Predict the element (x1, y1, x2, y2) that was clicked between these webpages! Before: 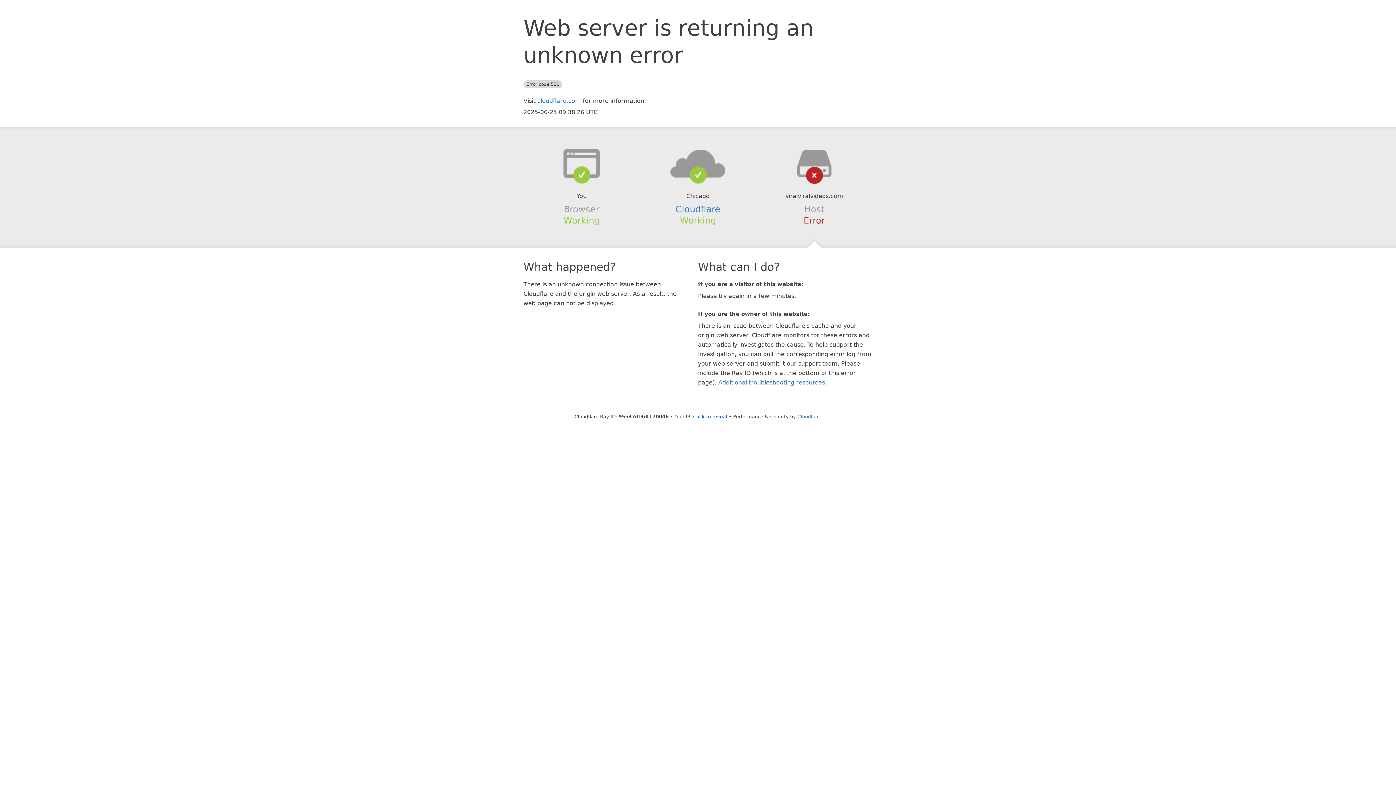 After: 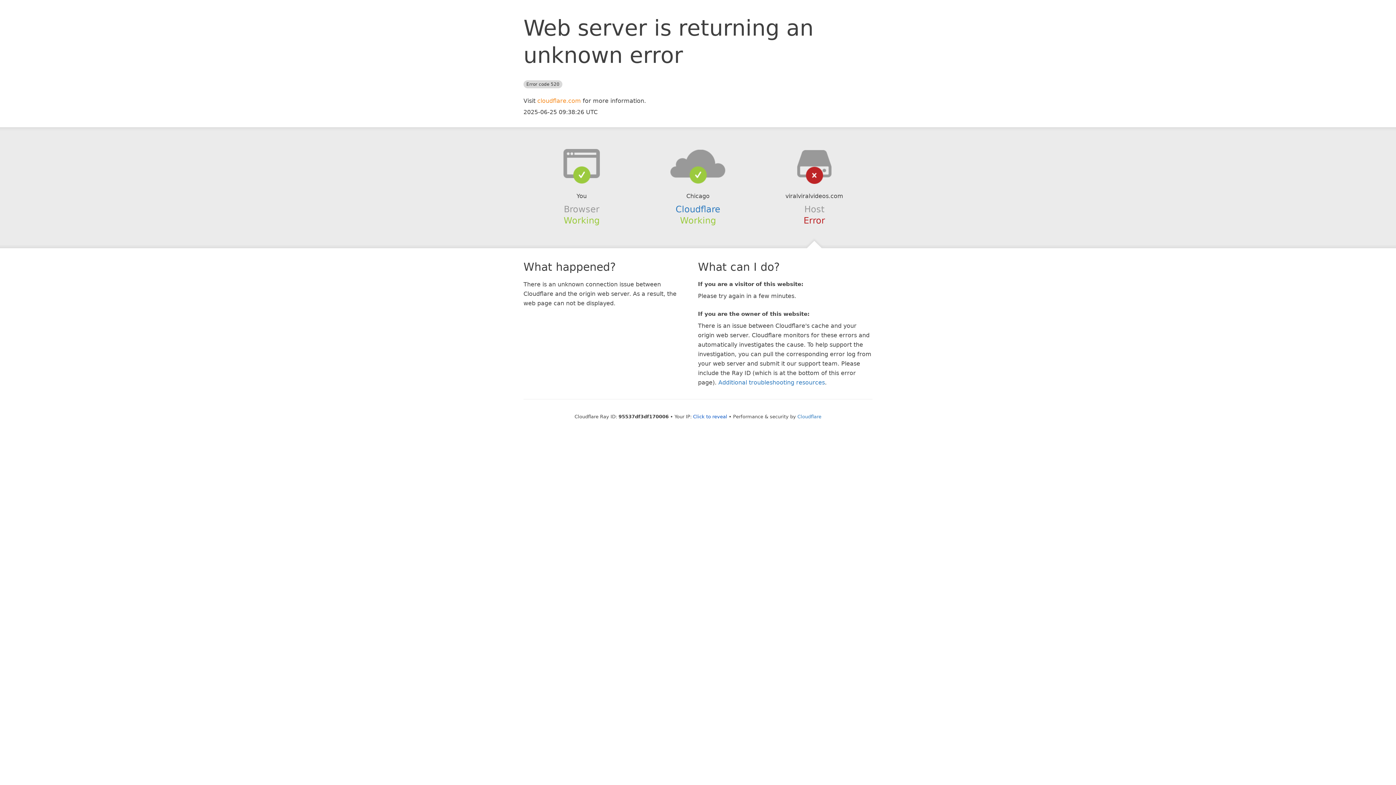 Action: label: cloudflare.com bbox: (537, 97, 581, 104)